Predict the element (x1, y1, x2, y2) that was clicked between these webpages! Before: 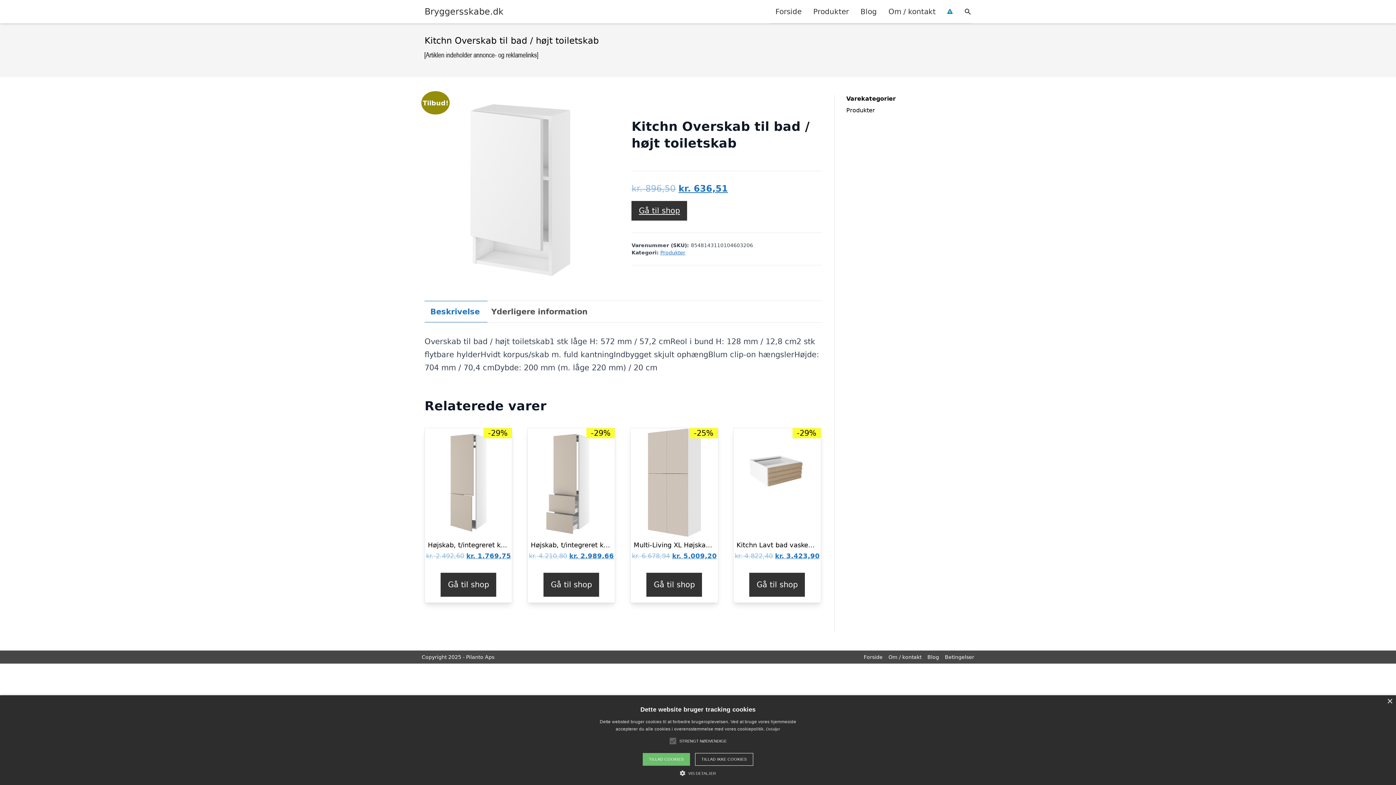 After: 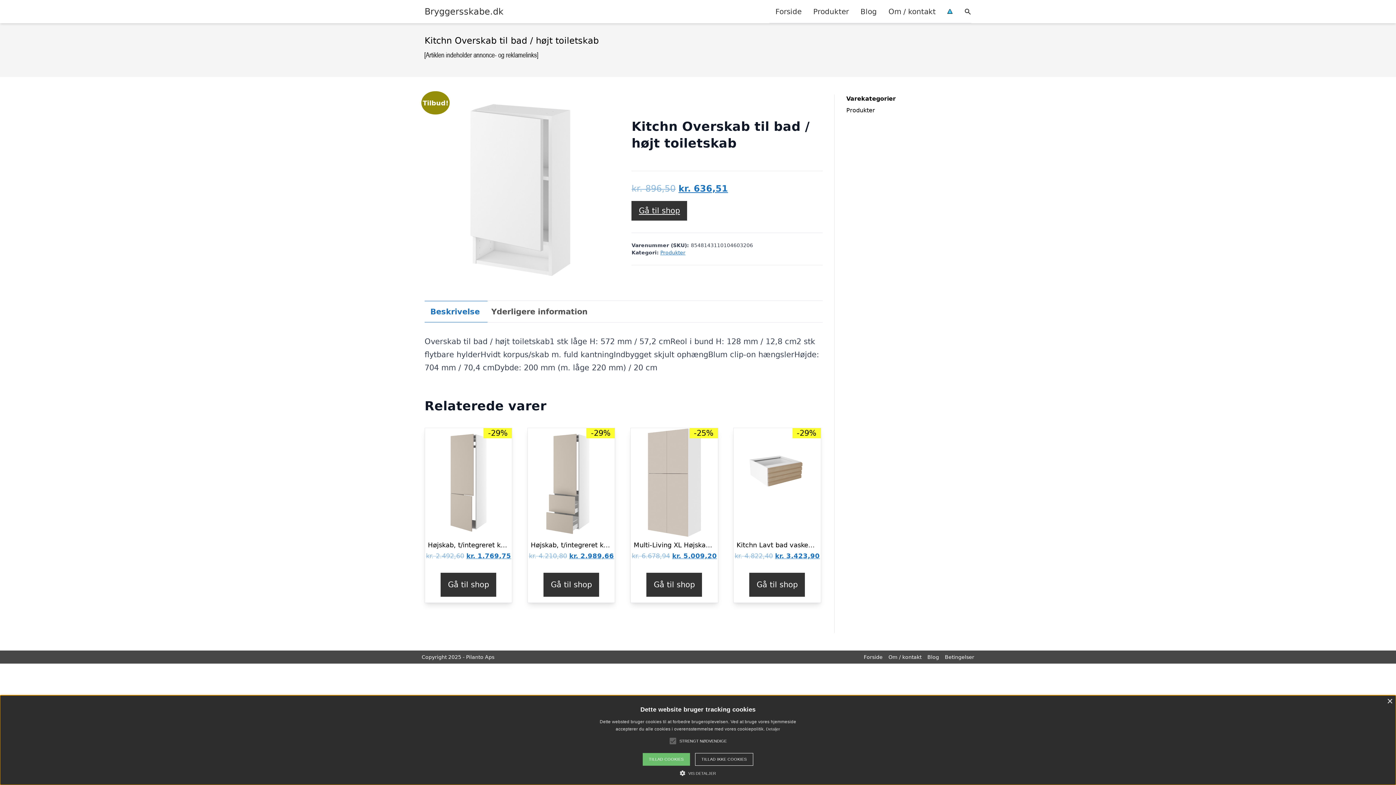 Action: bbox: (430, 301, 479, 322) label: Beskrivelse